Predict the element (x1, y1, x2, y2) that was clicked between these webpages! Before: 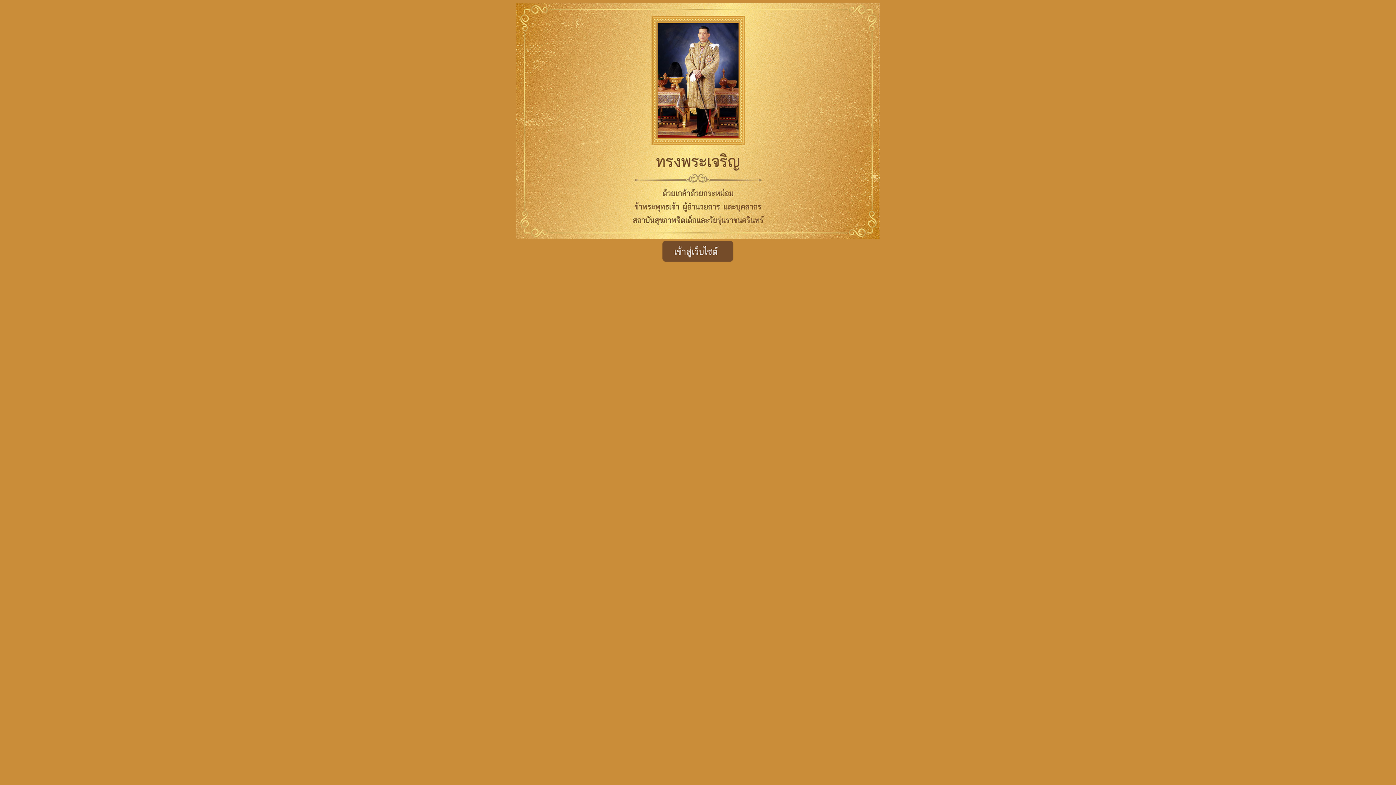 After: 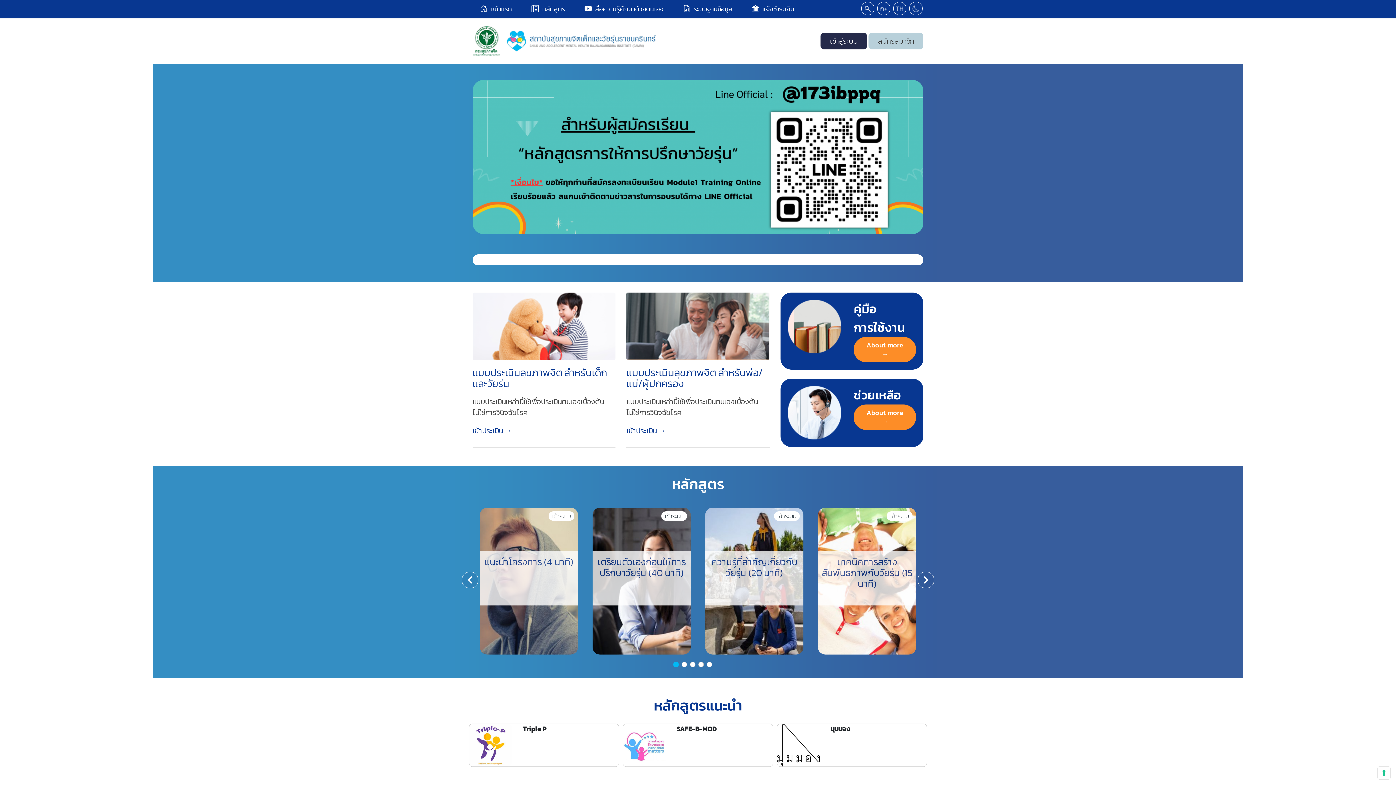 Action: bbox: (662, 256, 734, 262)